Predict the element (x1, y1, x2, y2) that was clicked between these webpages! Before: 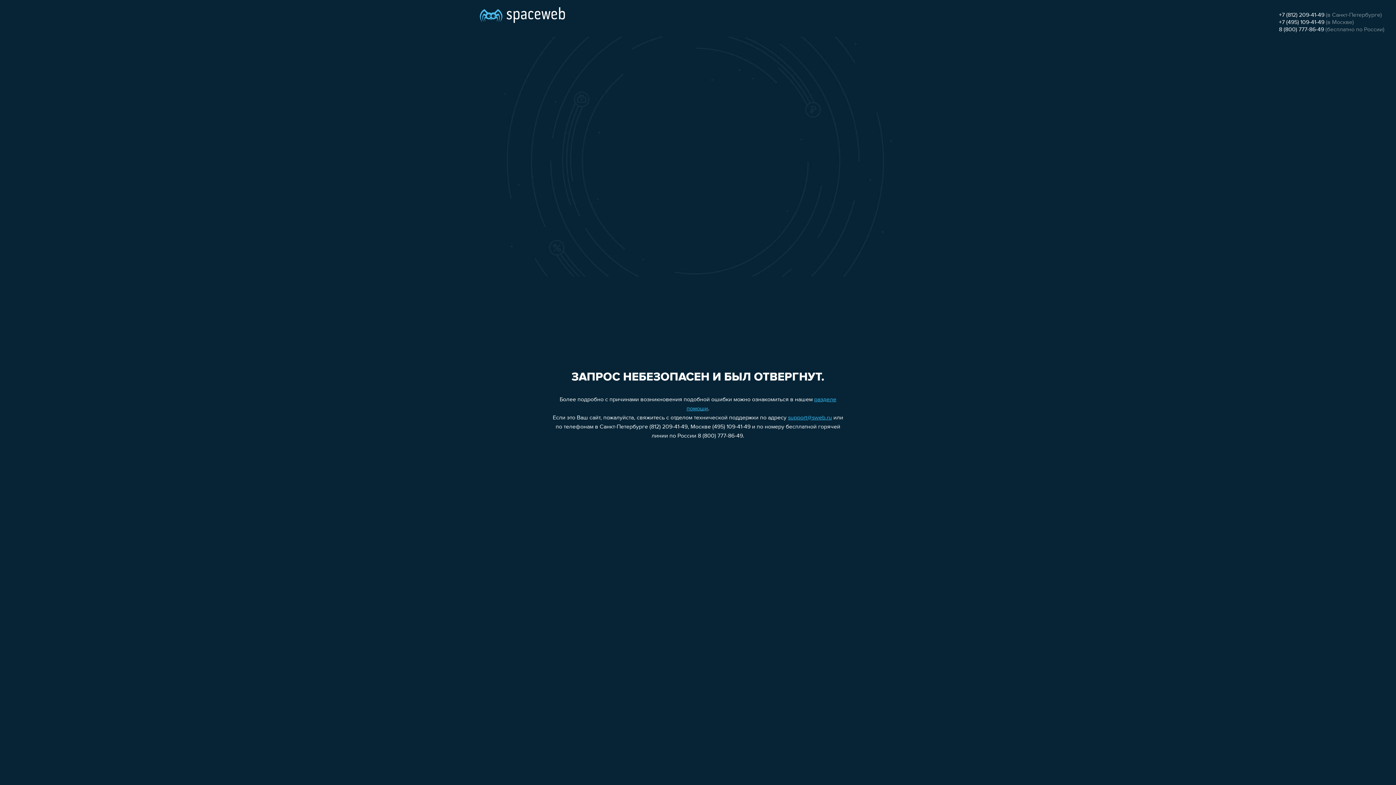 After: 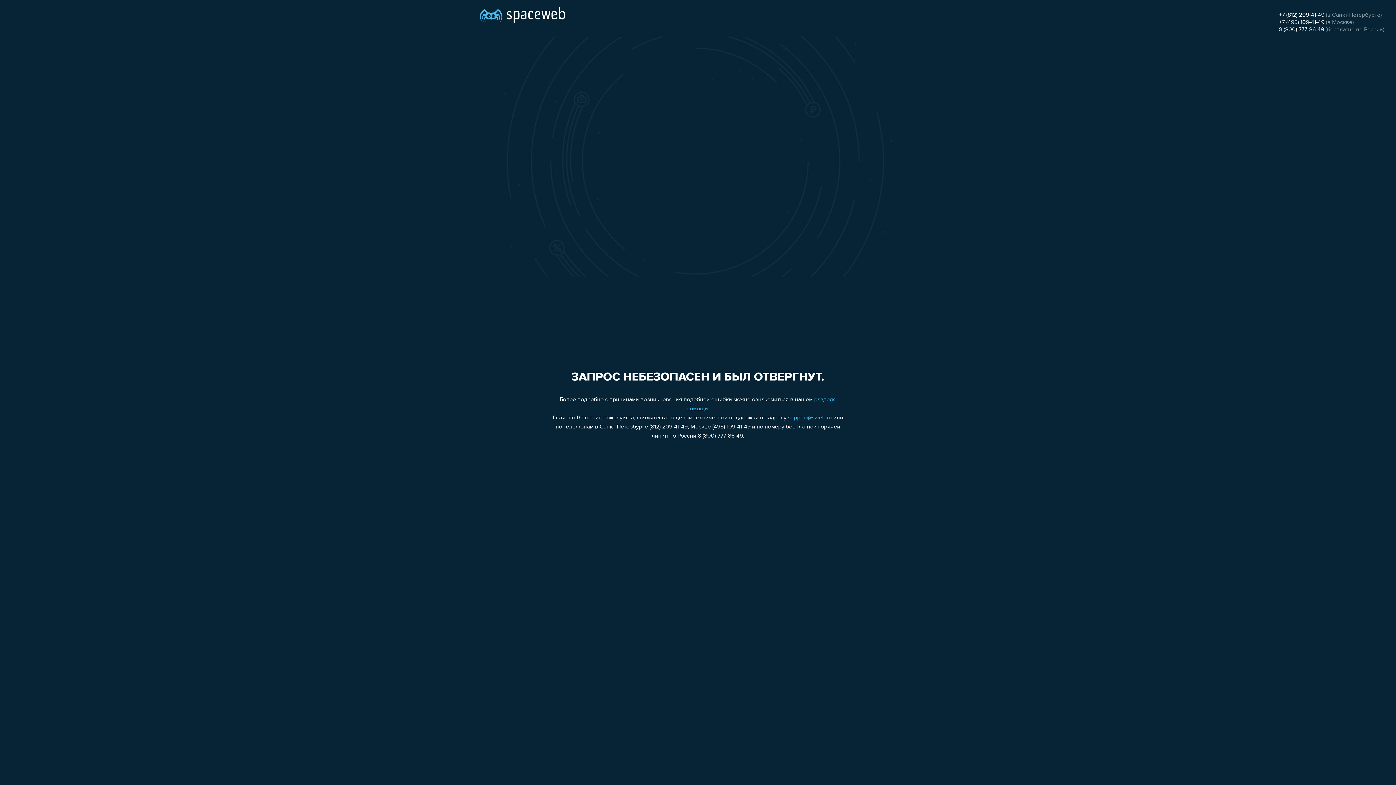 Action: bbox: (1279, 26, 1324, 32) label: 8 (800) 777-86-49